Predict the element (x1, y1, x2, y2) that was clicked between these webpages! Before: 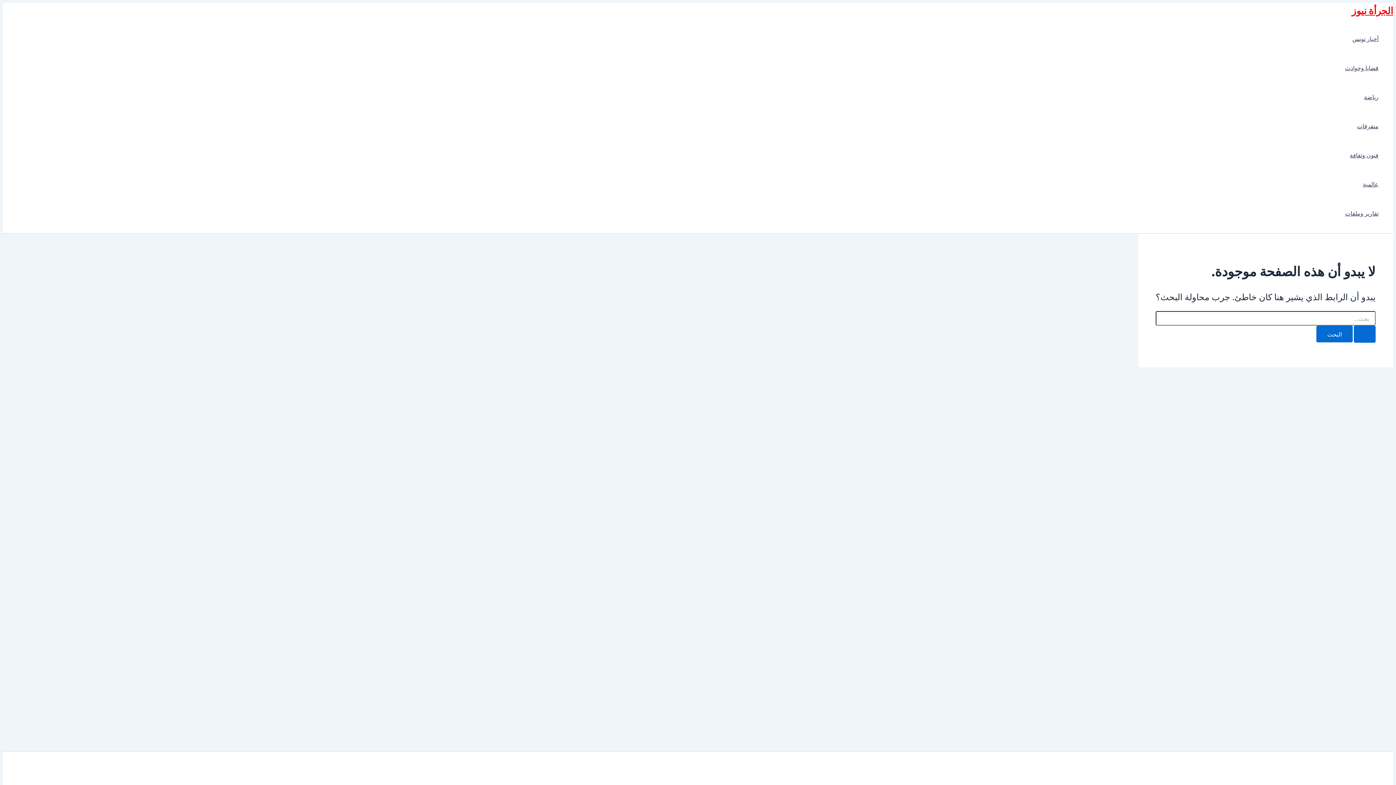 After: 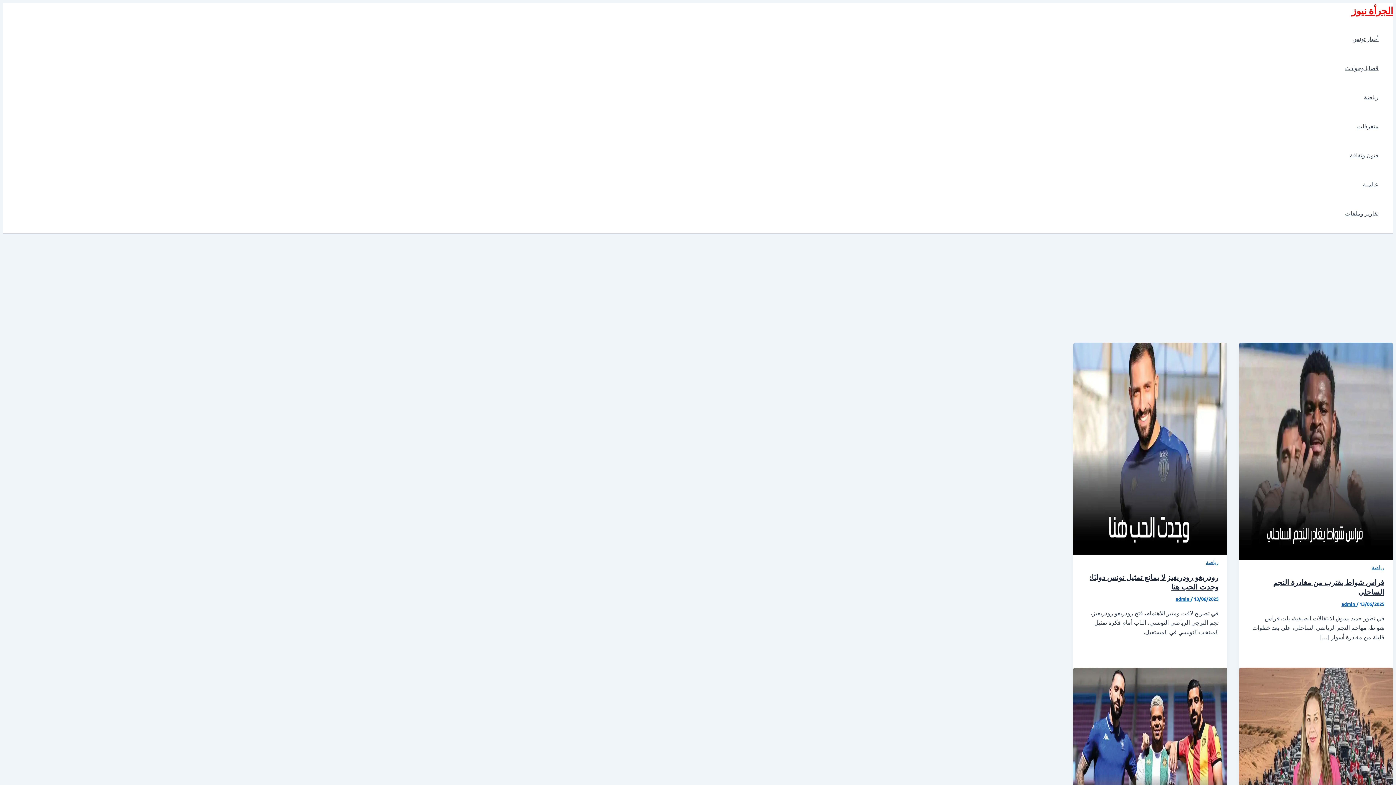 Action: bbox: (1352, 4, 1393, 16) label: الجرأة نيوز